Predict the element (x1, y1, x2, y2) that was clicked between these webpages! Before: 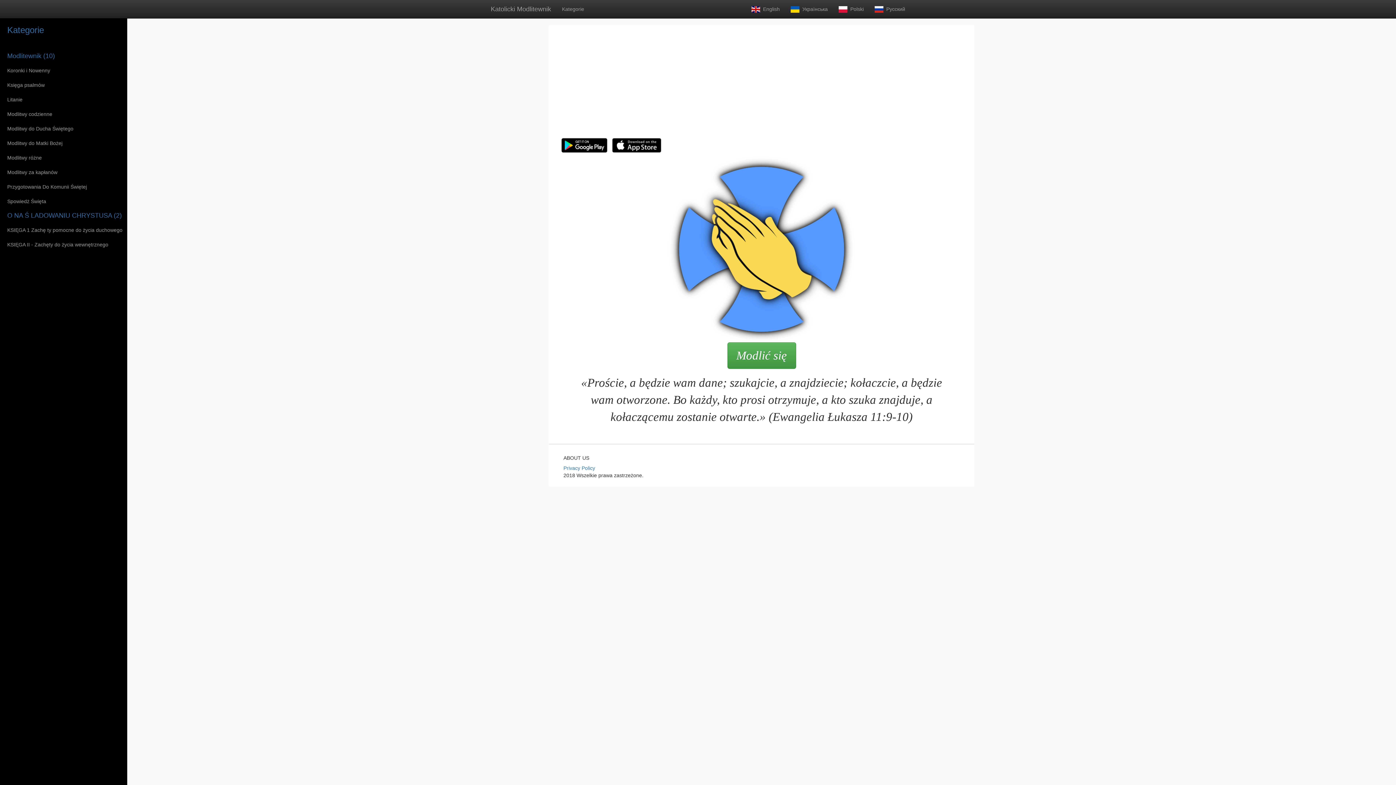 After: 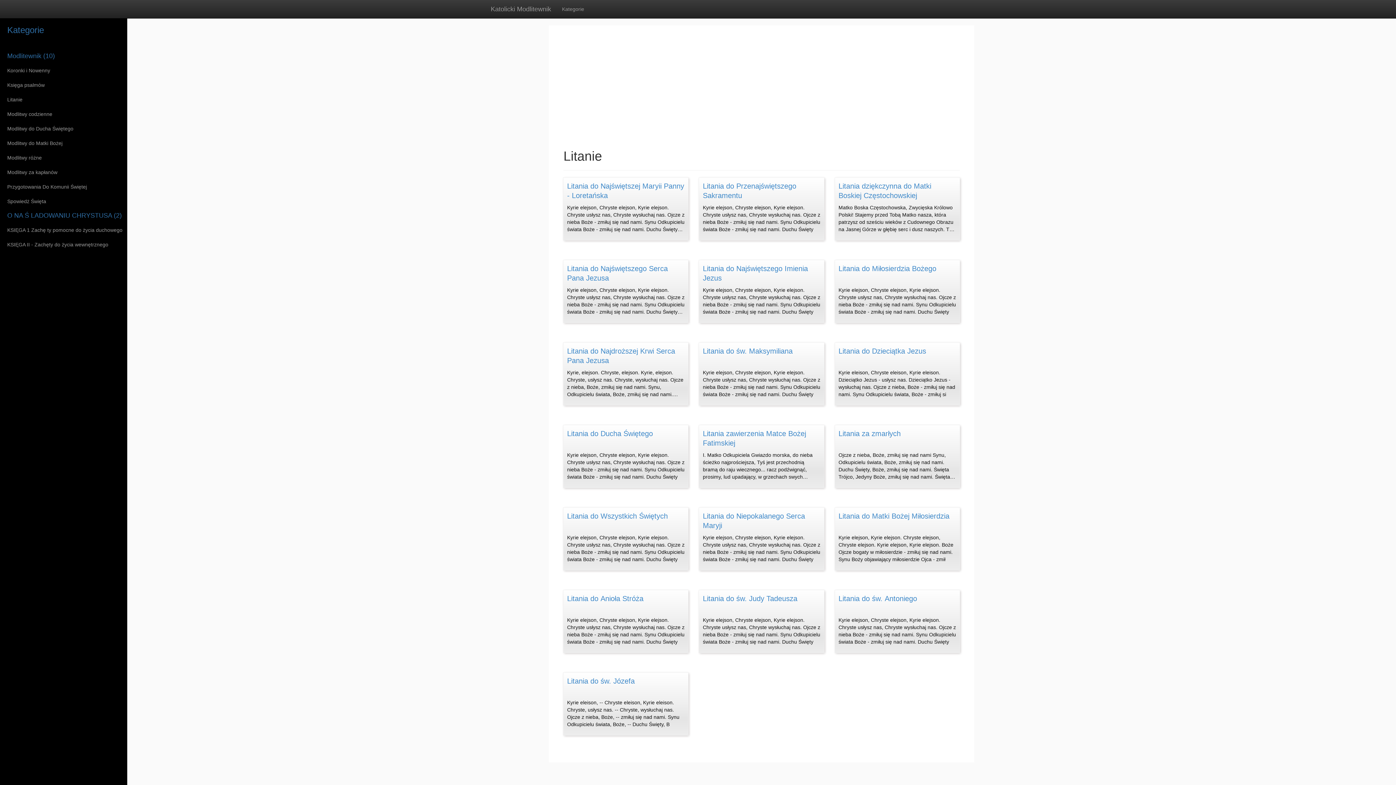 Action: label: Litanie bbox: (0, 92, 127, 106)